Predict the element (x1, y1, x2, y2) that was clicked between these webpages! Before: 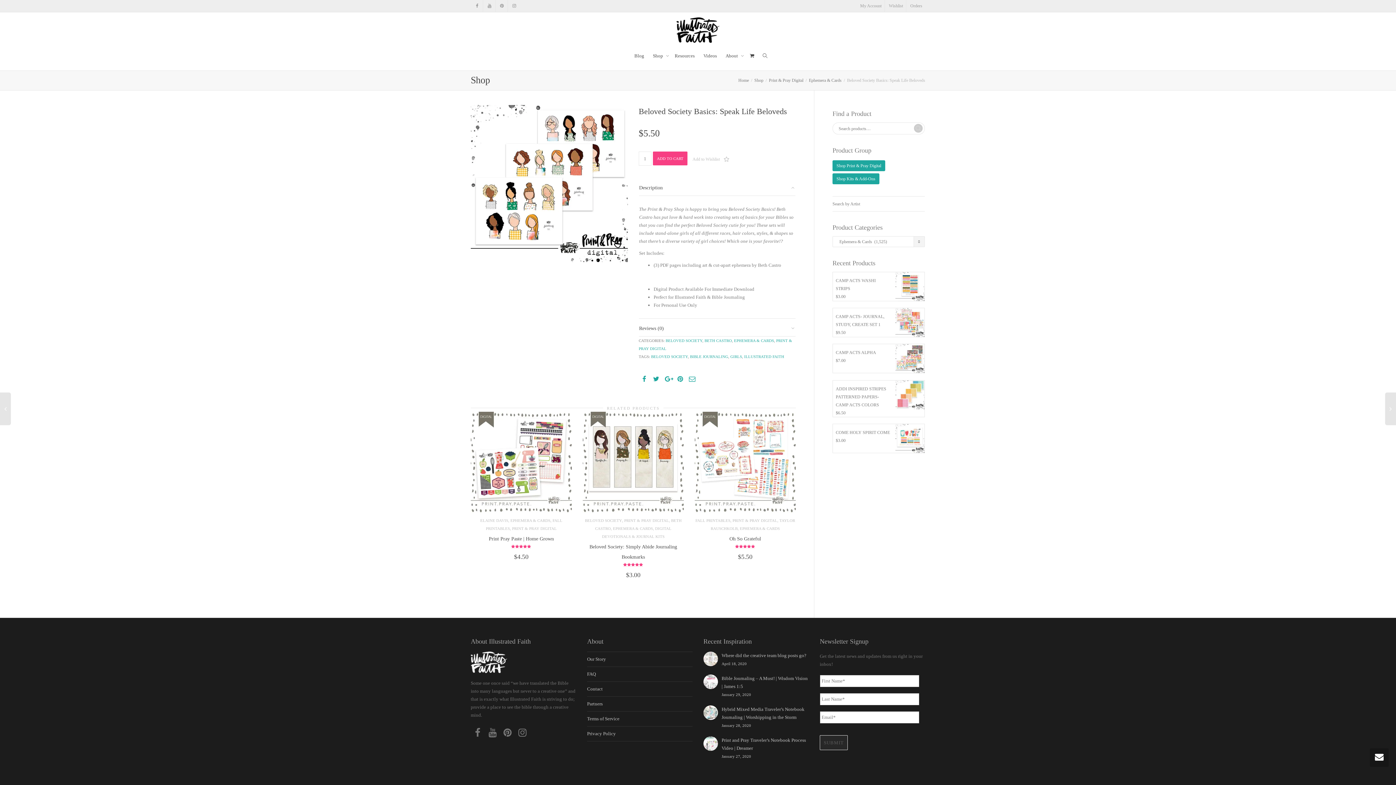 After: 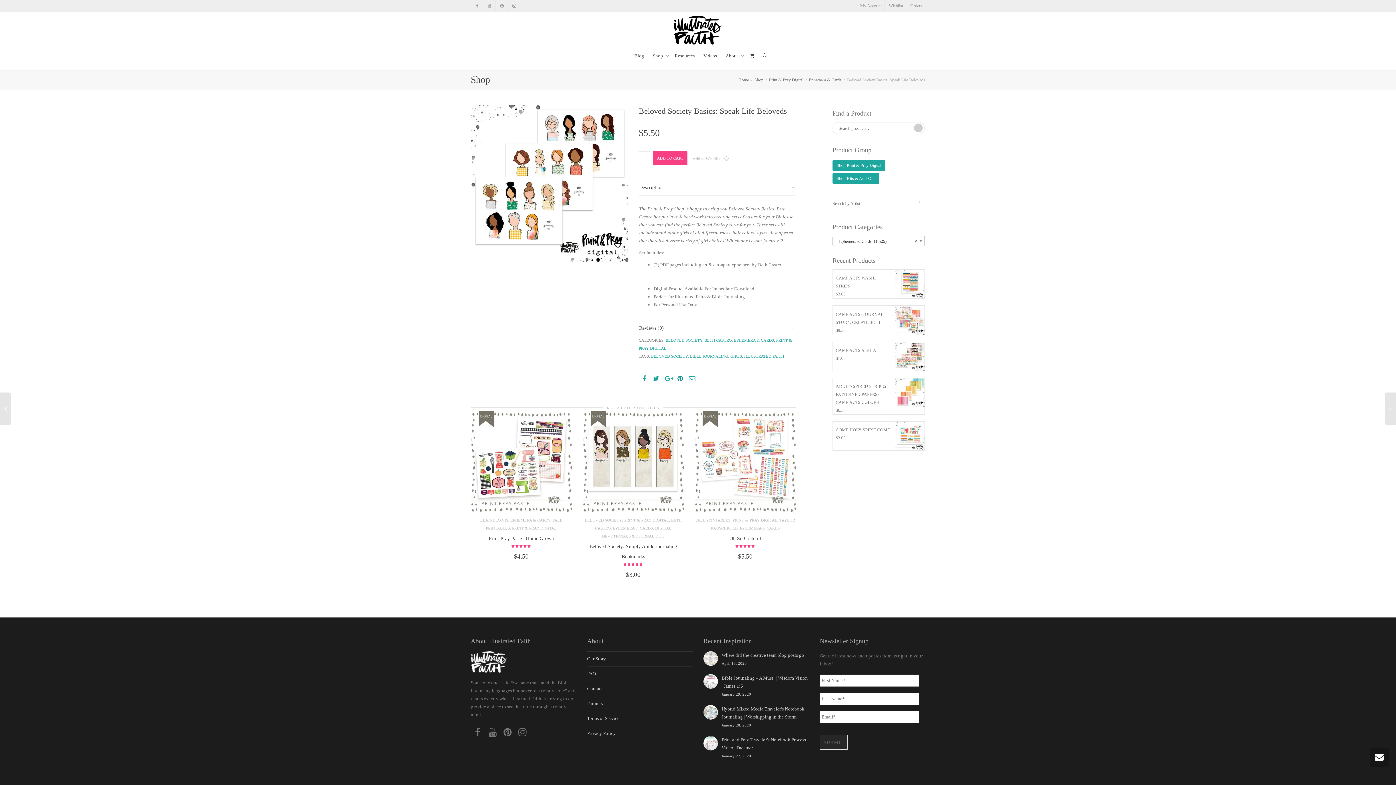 Action: bbox: (677, 375, 683, 383)